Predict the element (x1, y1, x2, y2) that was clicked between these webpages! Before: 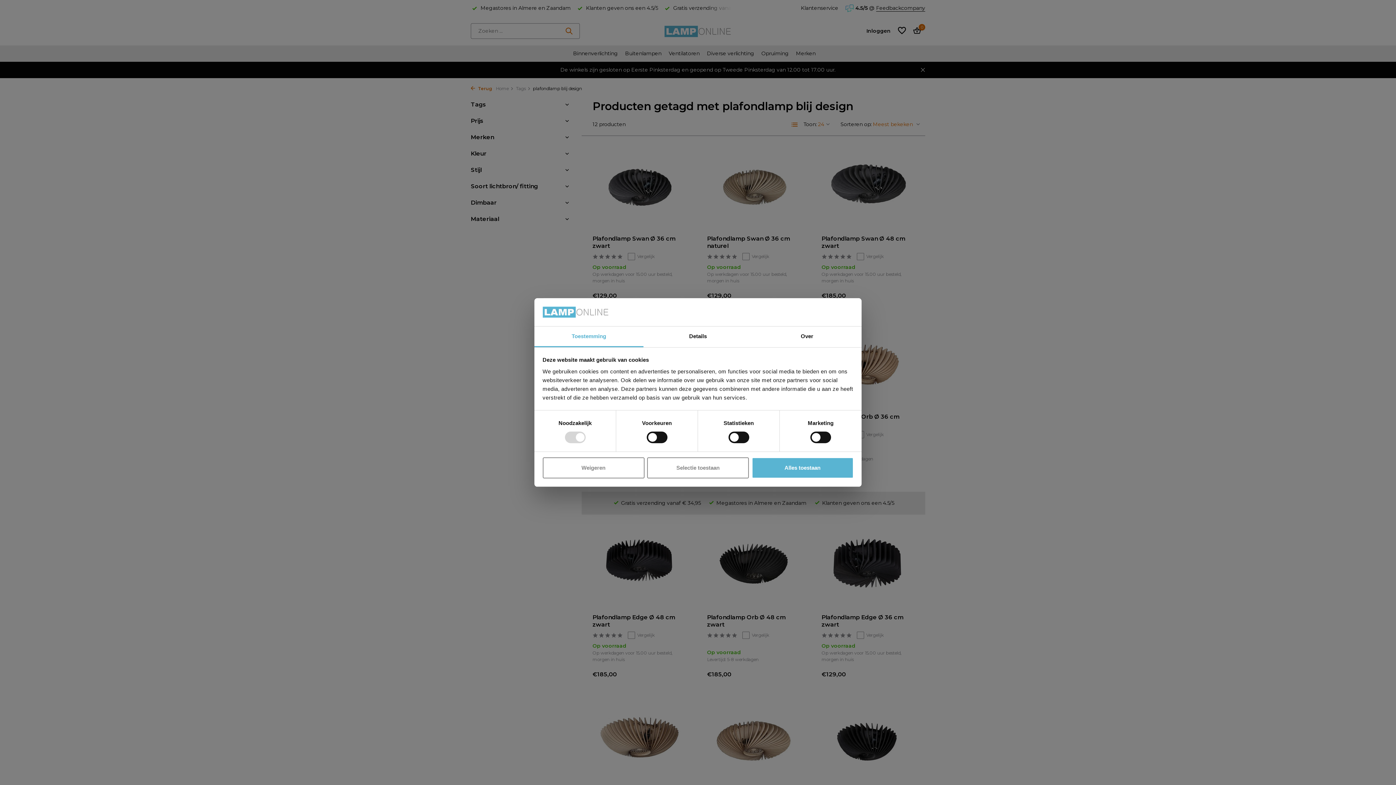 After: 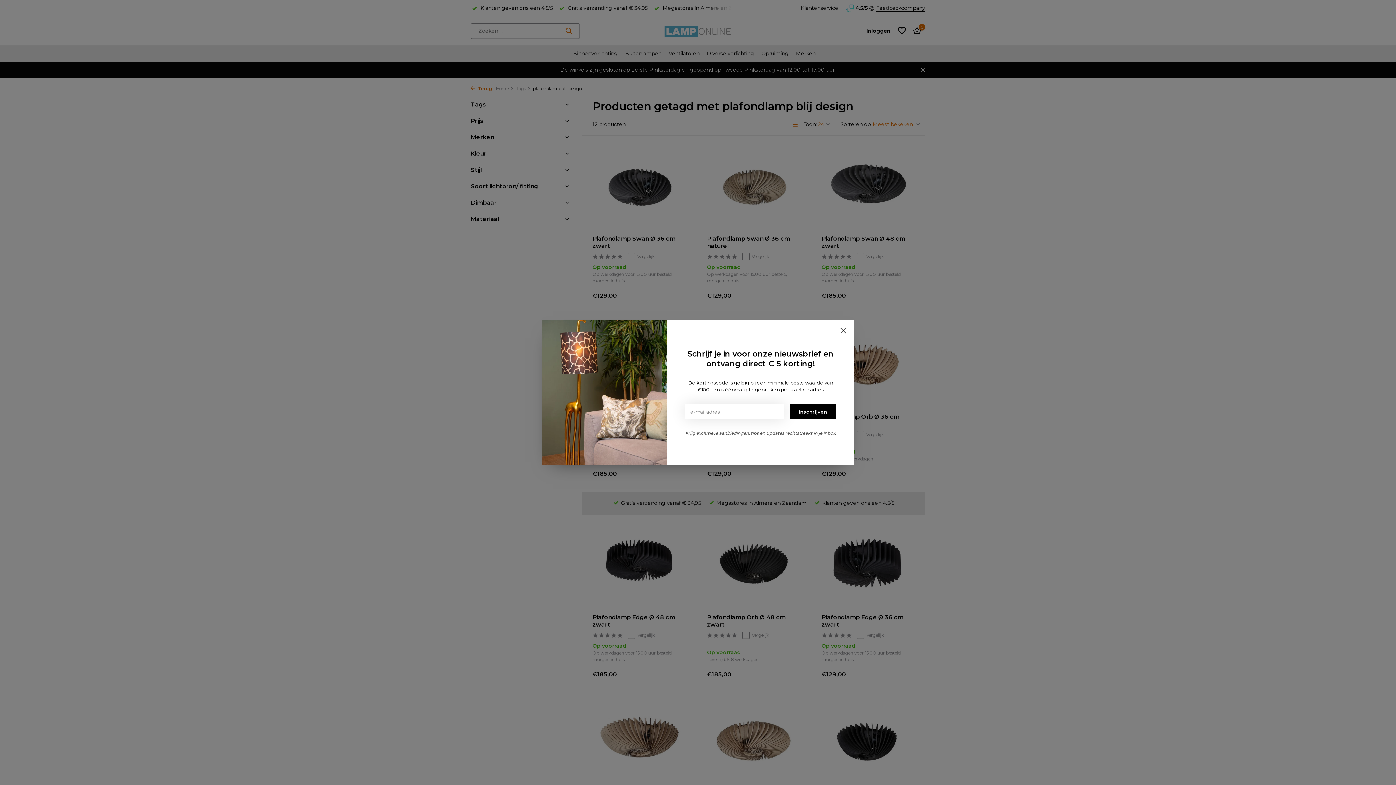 Action: bbox: (751, 457, 853, 478) label: Alles toestaan